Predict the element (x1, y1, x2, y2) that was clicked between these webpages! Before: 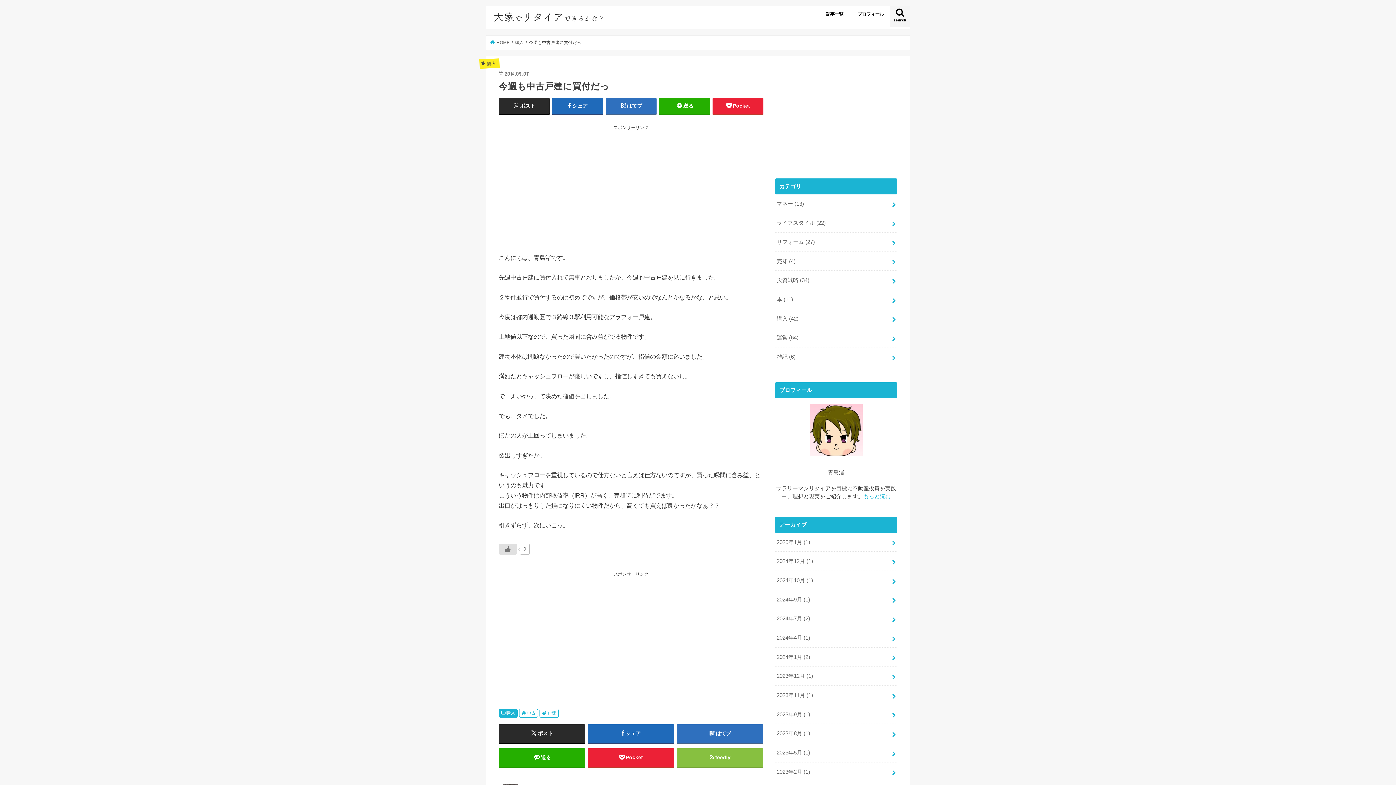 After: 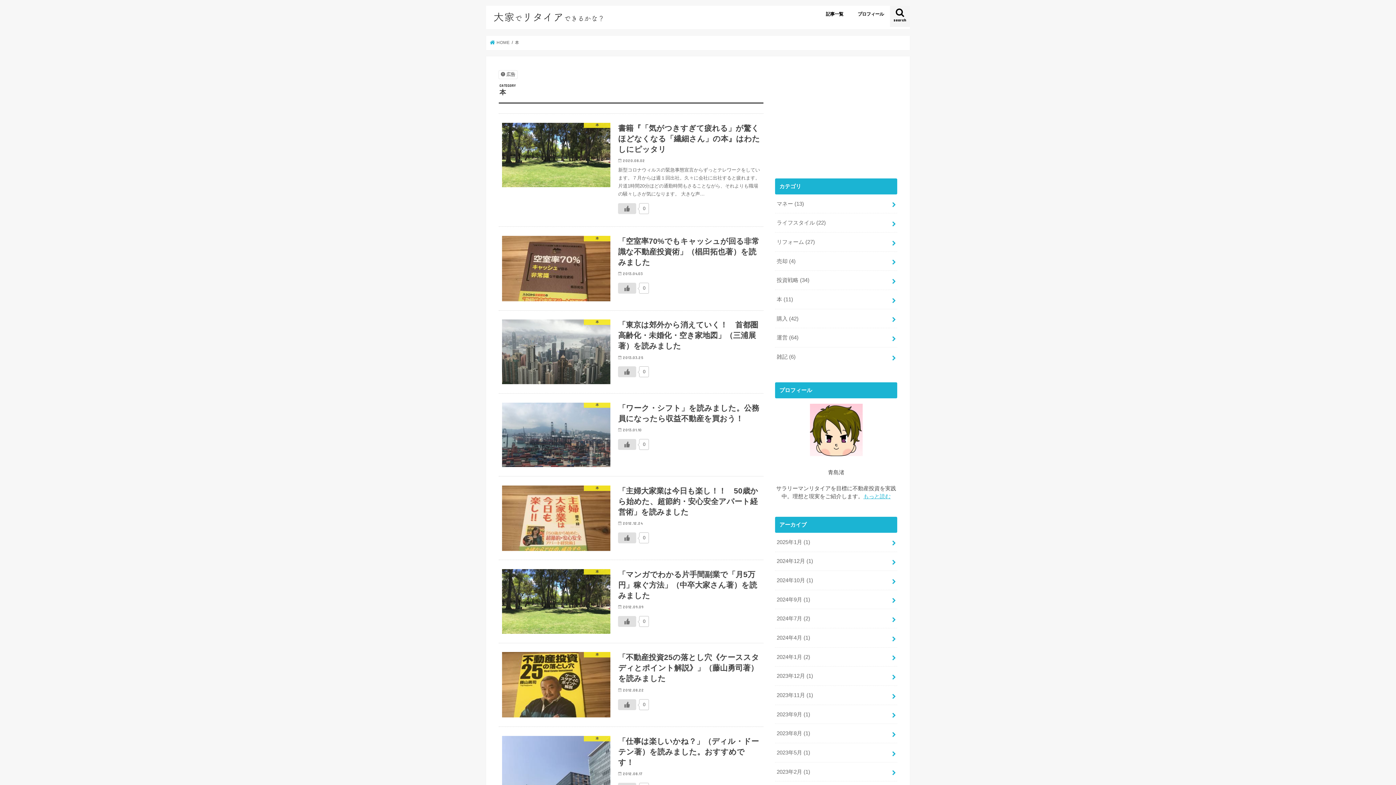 Action: label: 本 (11) bbox: (775, 290, 897, 309)